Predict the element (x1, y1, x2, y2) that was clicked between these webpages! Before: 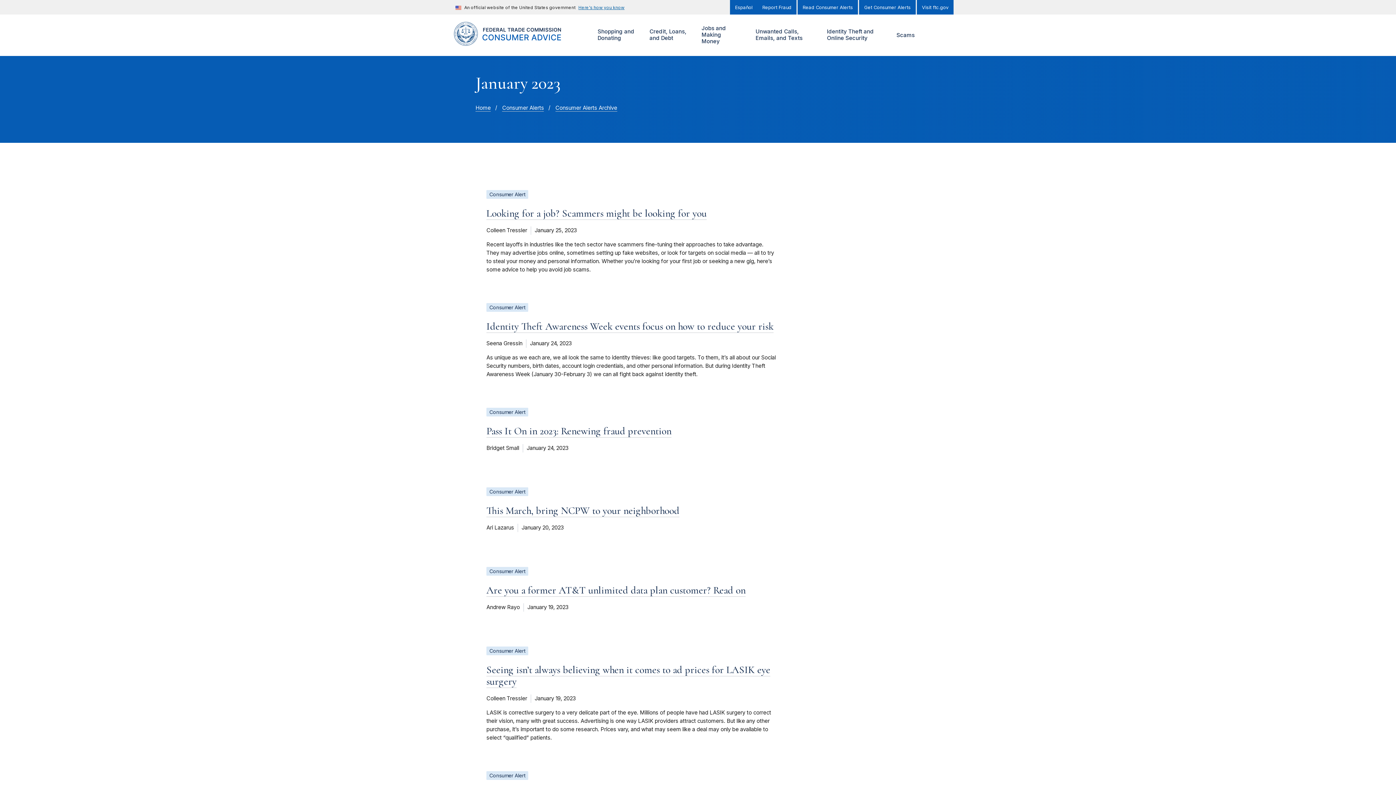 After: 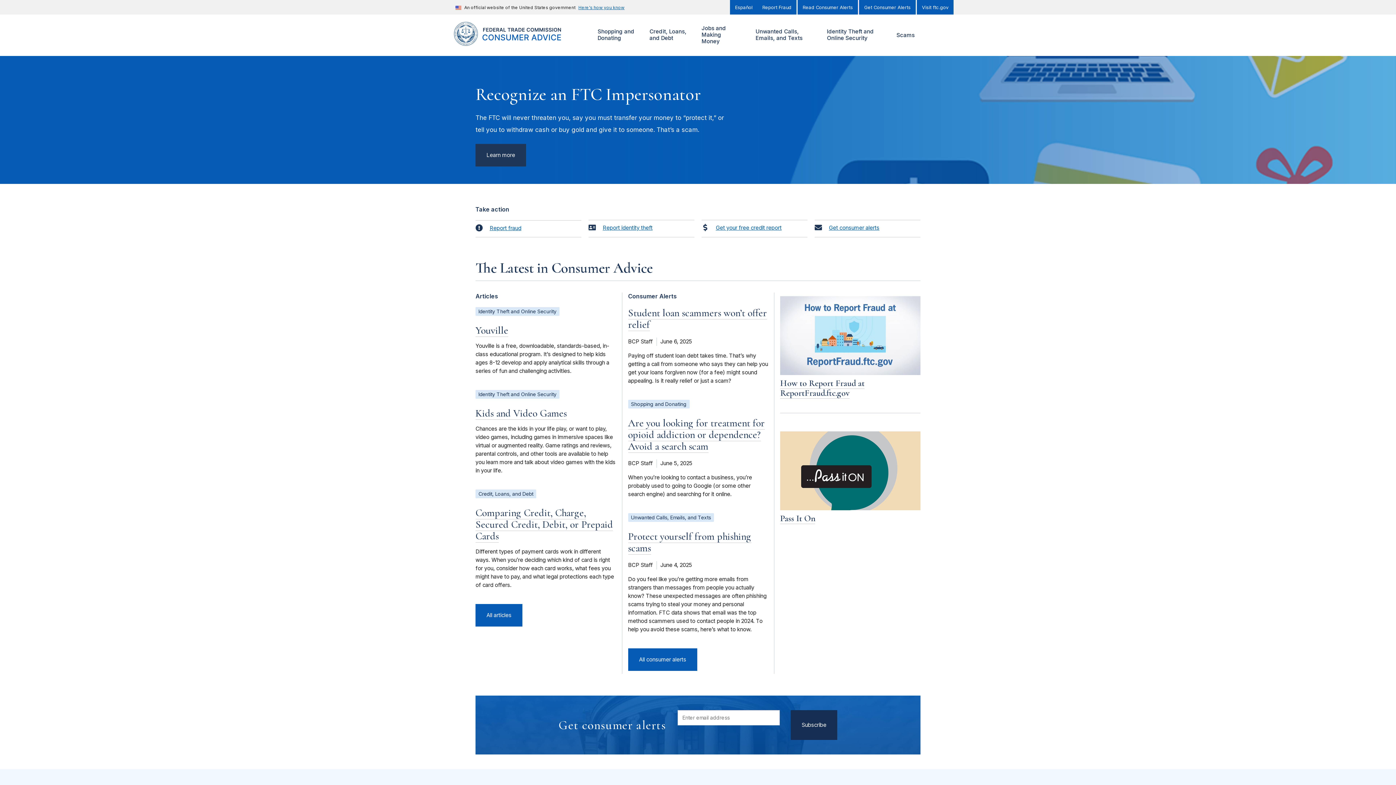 Action: label: Home bbox: (475, 104, 490, 111)